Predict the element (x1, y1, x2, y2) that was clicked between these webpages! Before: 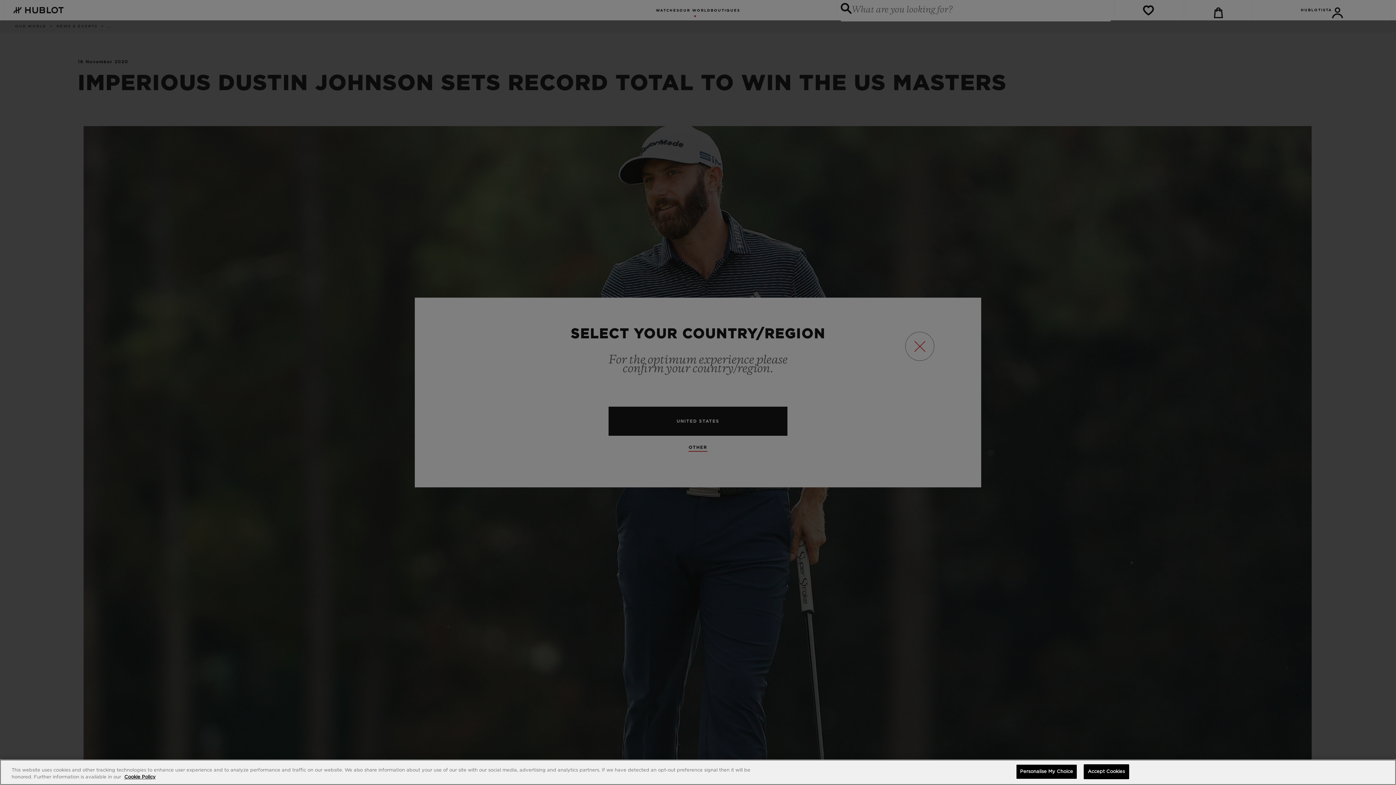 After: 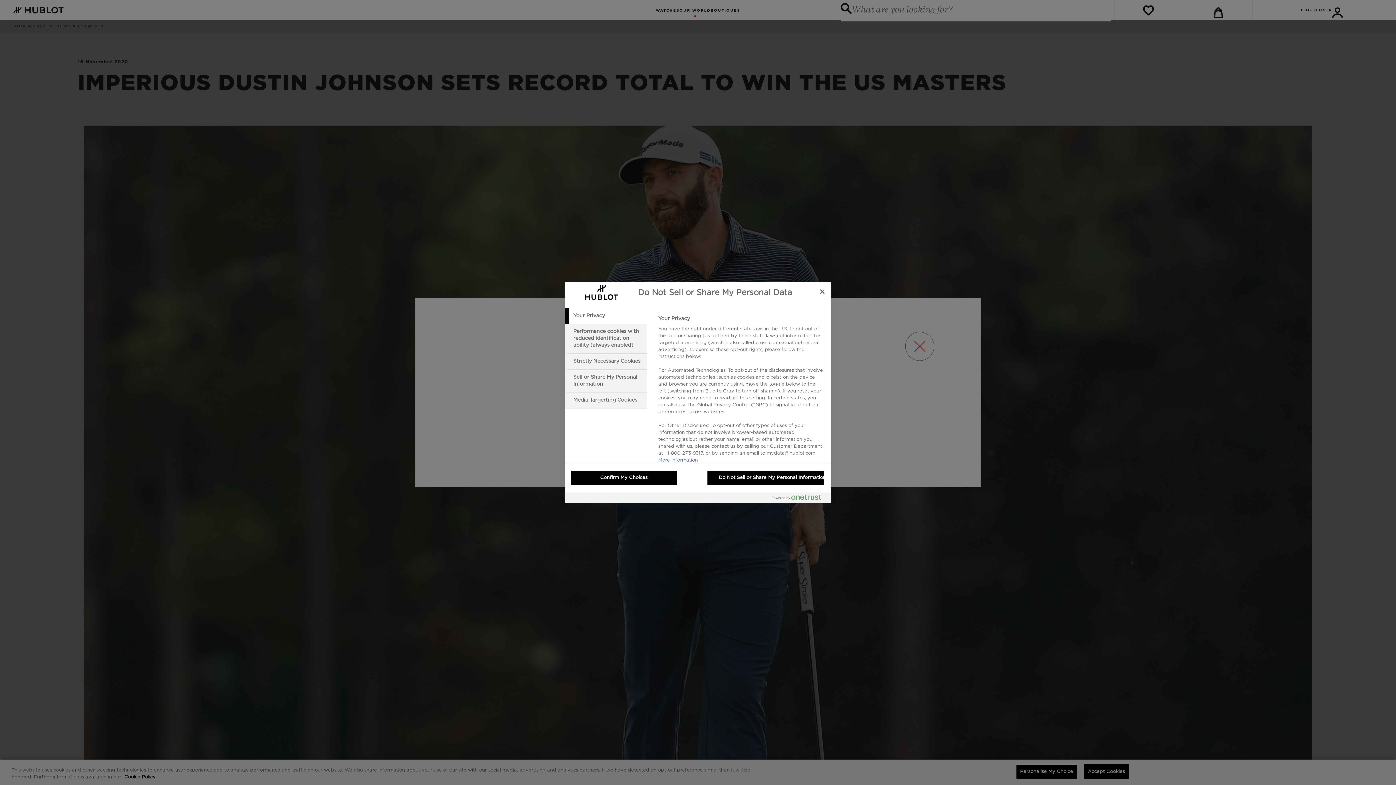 Action: bbox: (1016, 764, 1077, 779) label: Personalise My Choice